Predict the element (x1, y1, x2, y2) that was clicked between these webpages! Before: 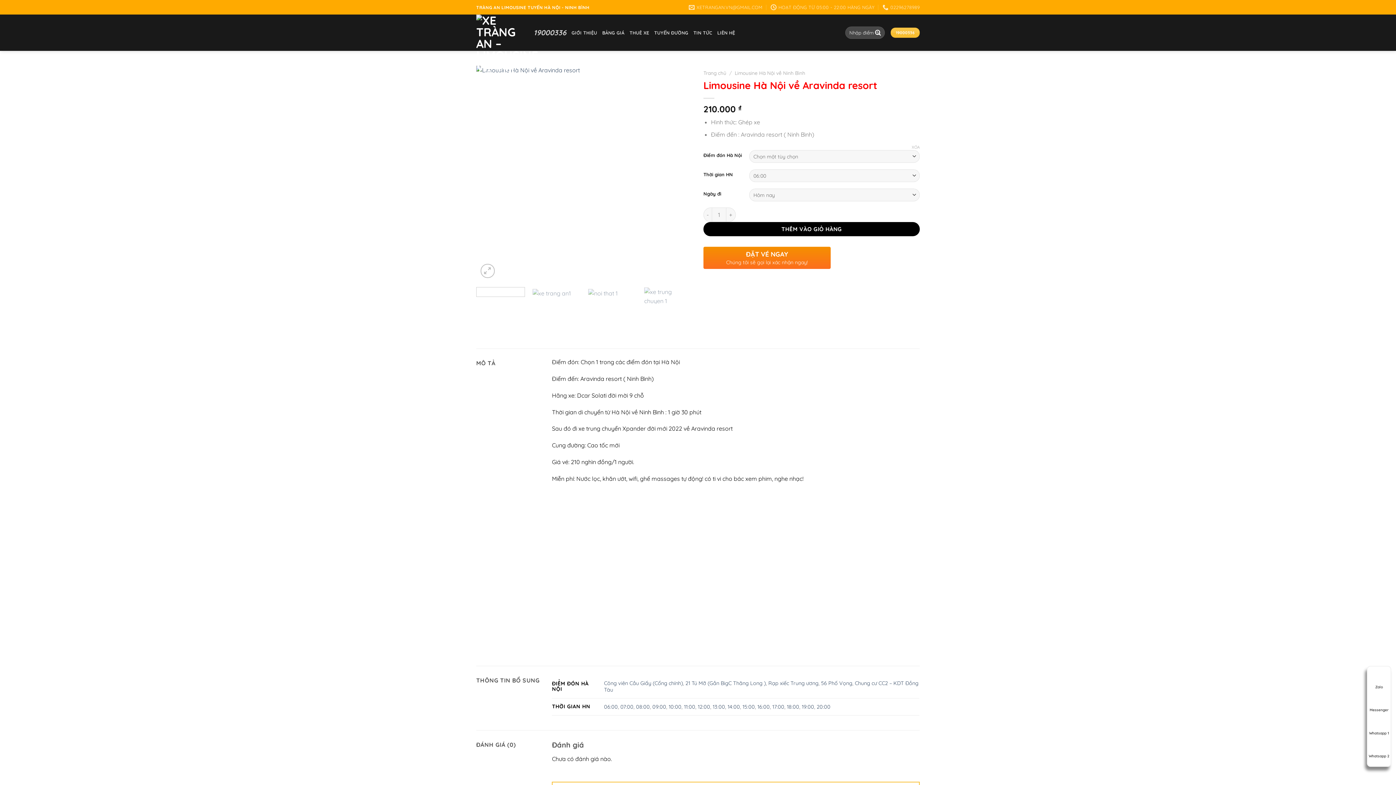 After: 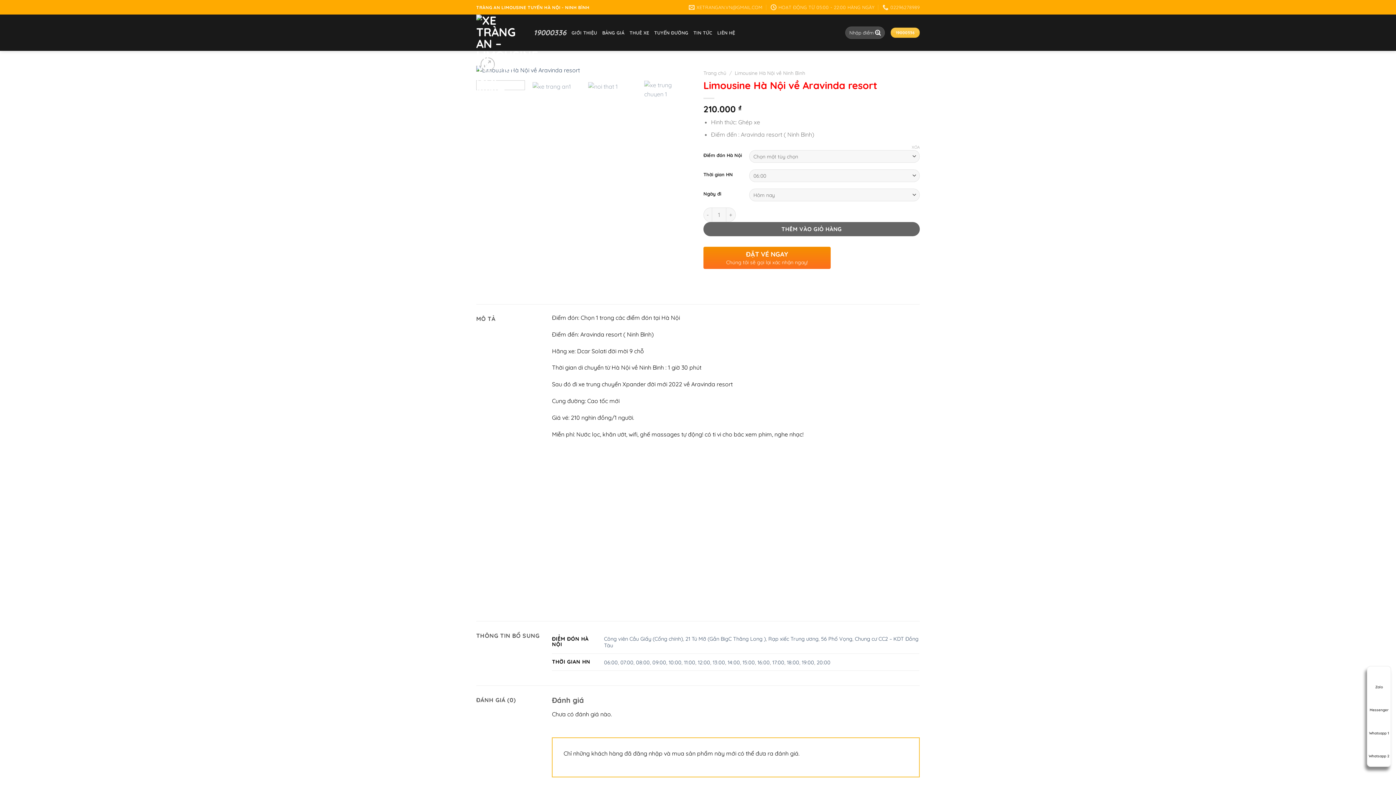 Action: label: Whatsapp 1 bbox: (1368, 716, 1390, 736)